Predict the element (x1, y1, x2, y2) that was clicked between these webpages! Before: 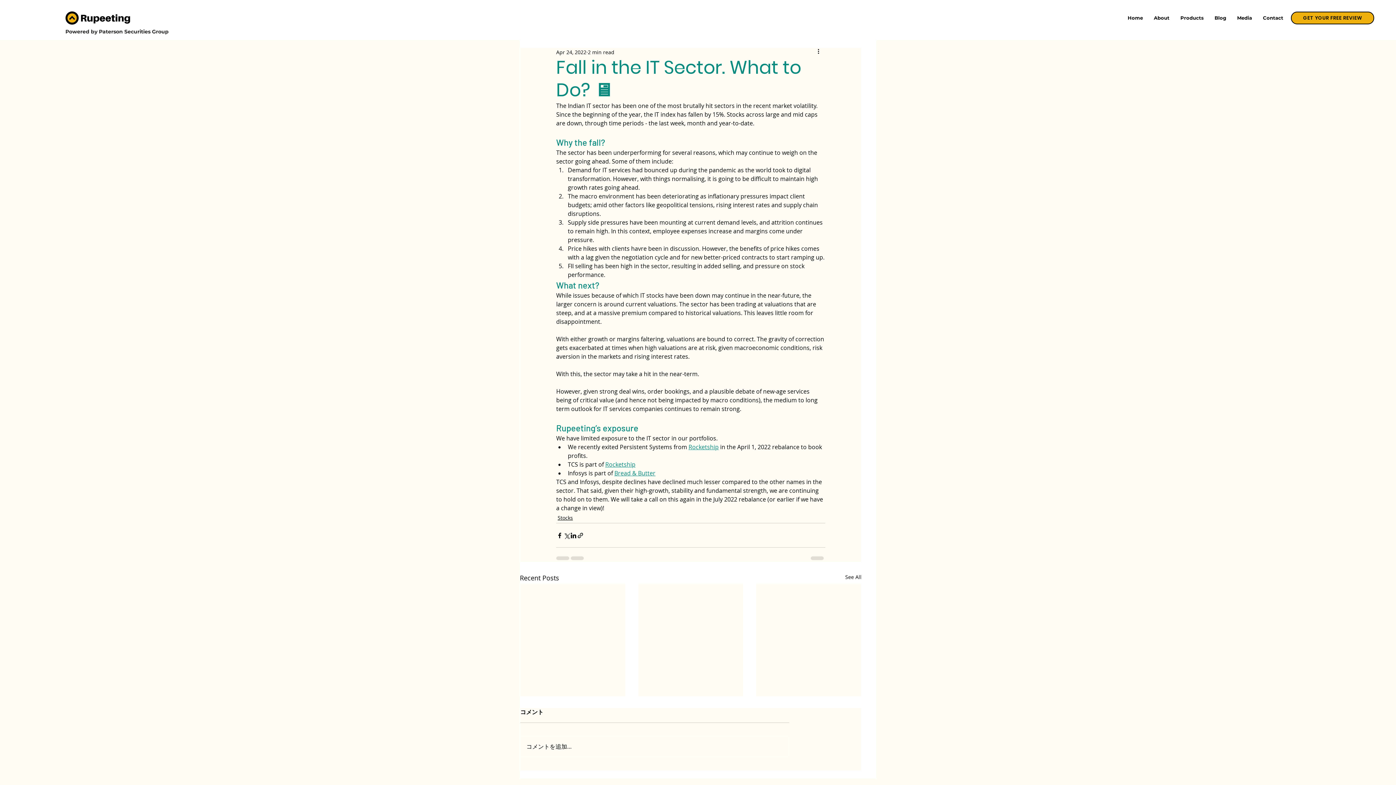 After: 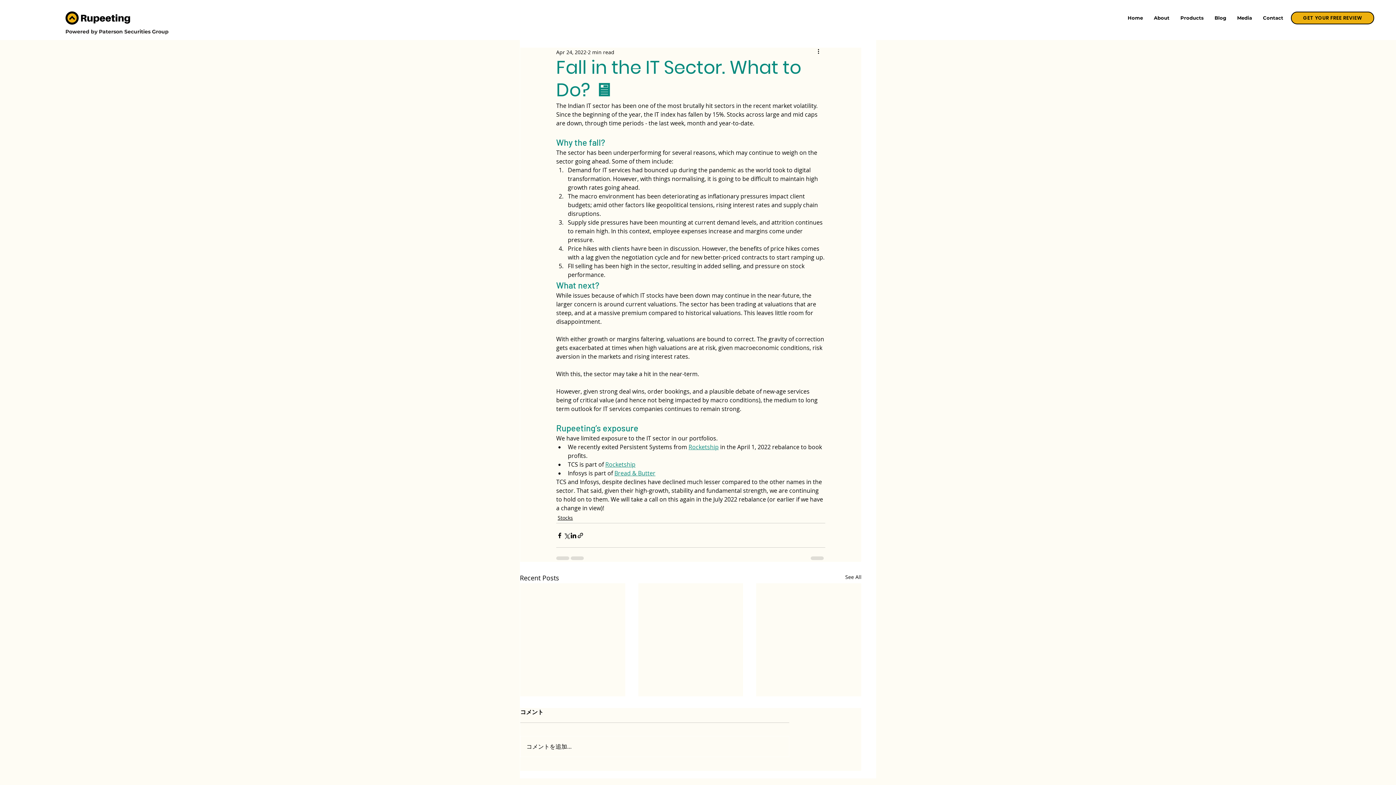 Action: bbox: (520, 736, 789, 757) label: コメントを追加…